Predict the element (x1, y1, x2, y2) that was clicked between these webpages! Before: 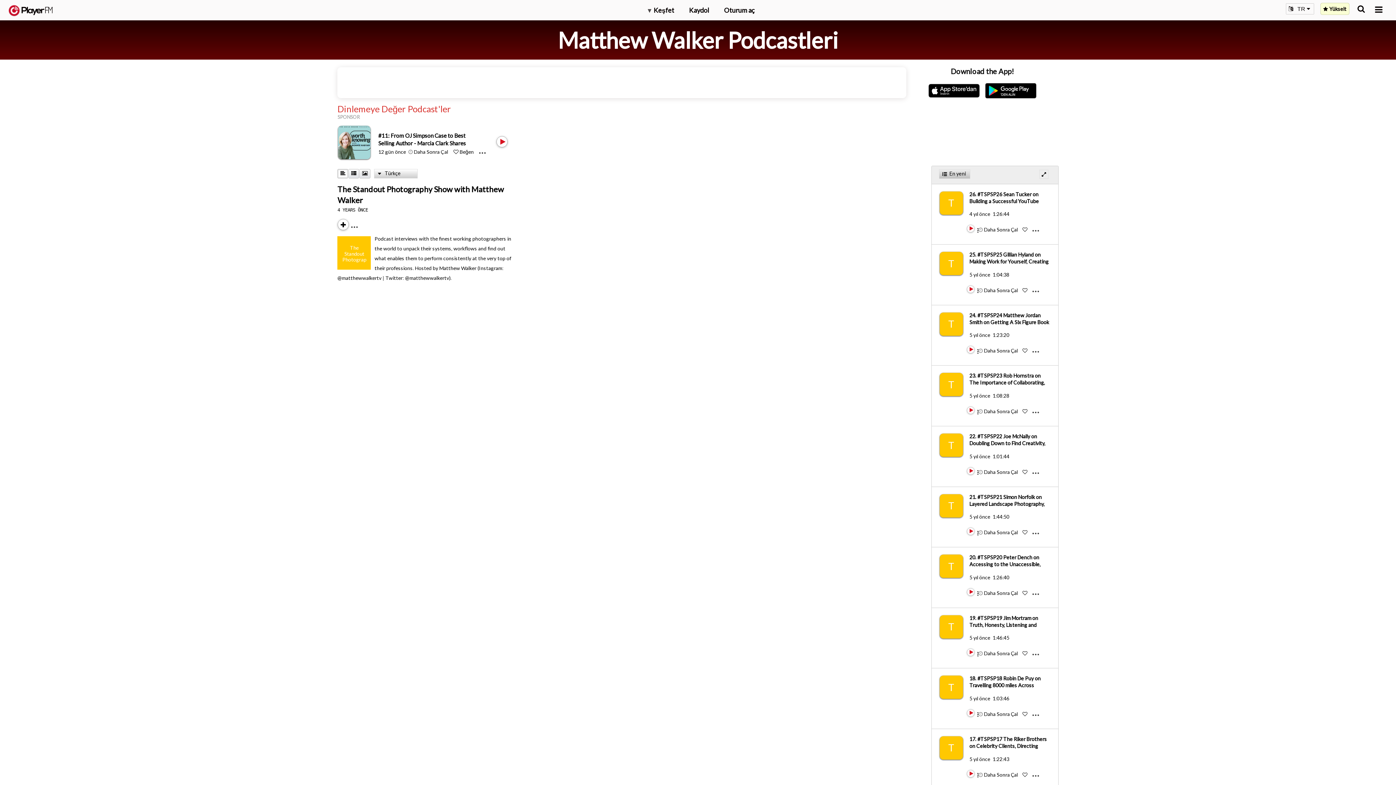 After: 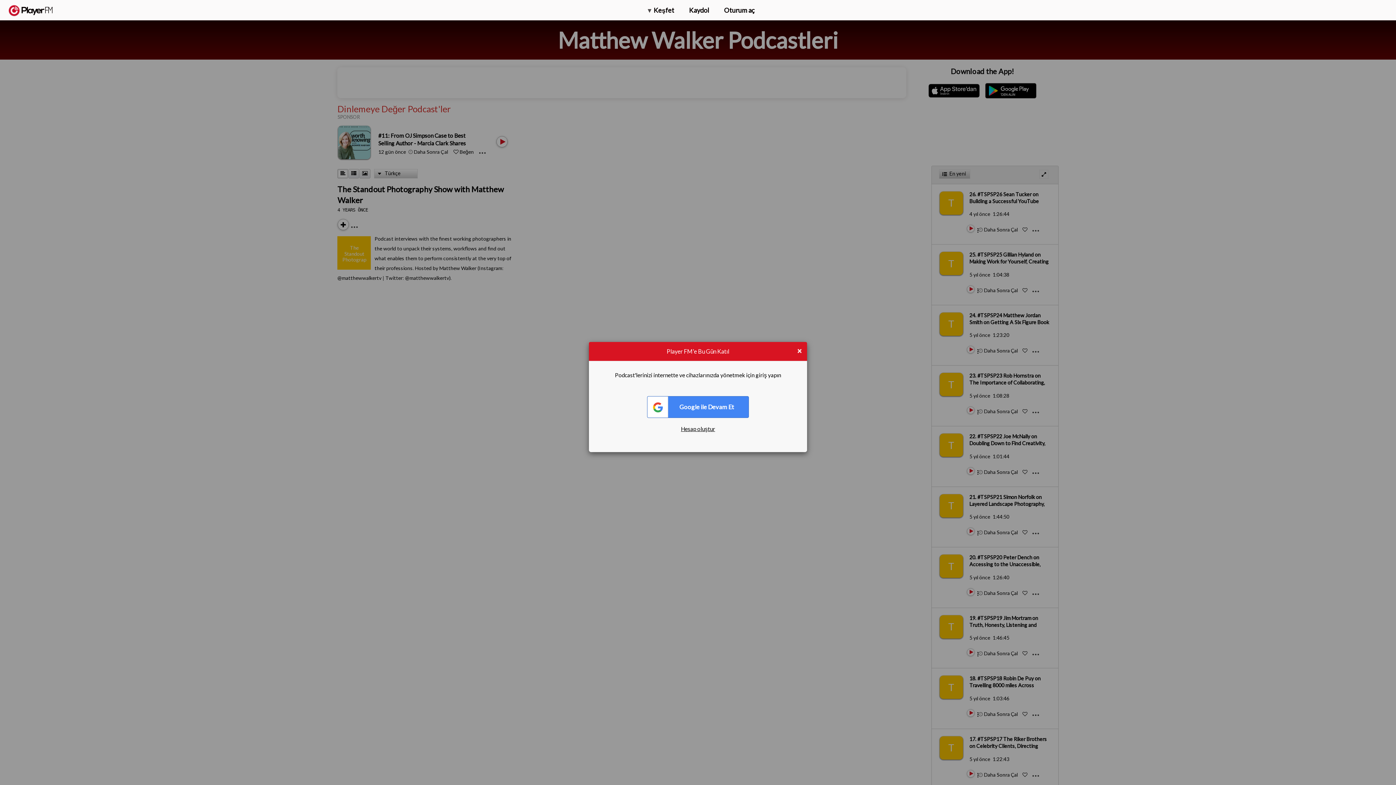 Action: label: Like bbox: (1022, 287, 1027, 293)